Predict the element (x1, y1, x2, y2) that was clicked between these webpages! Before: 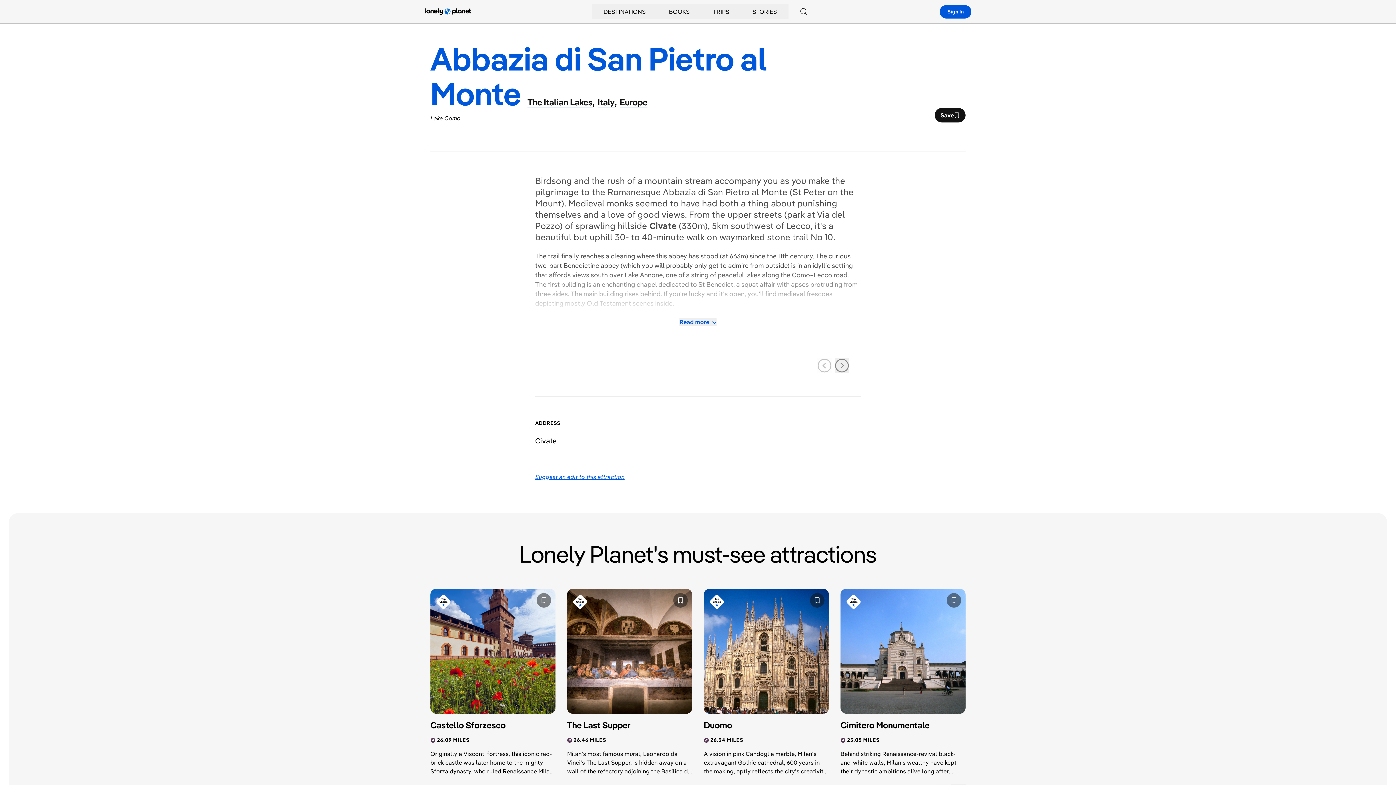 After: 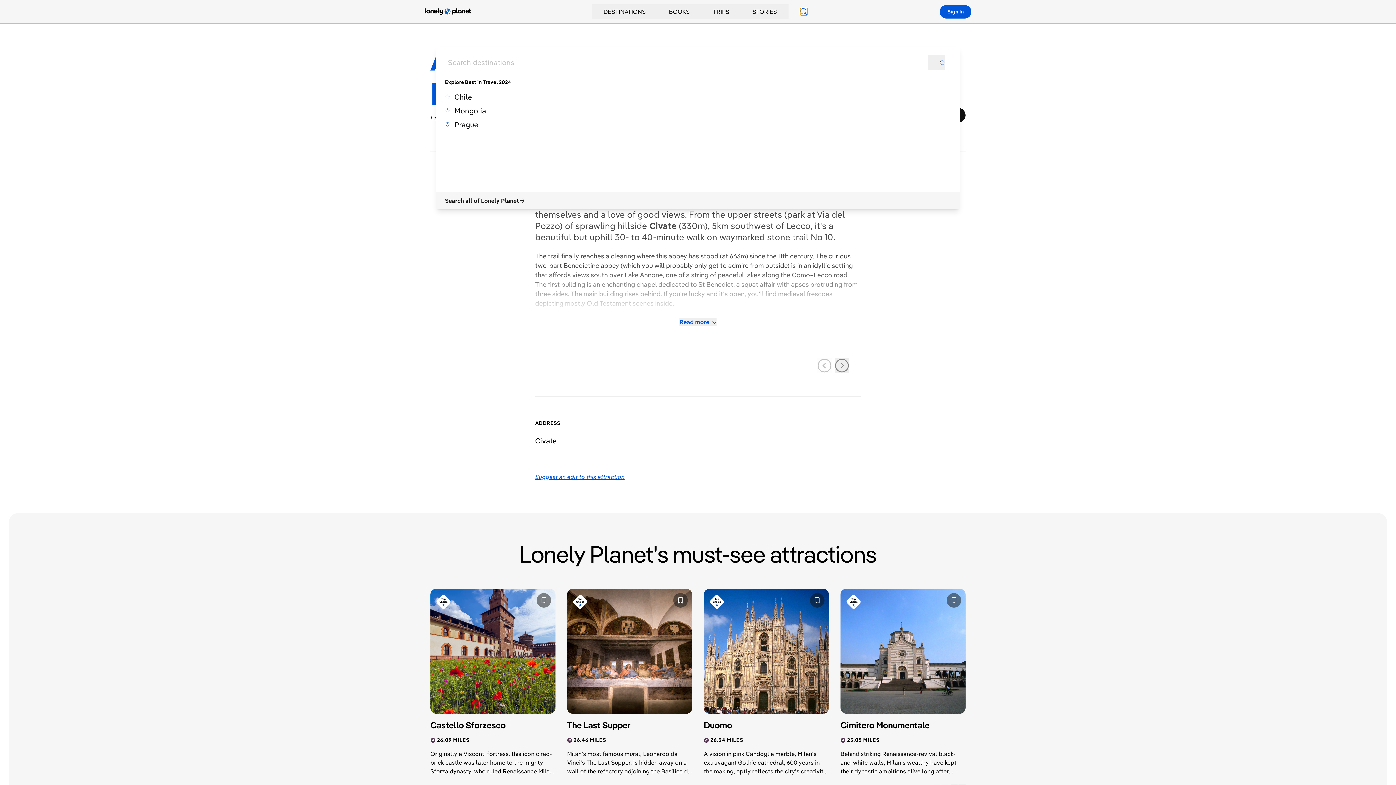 Action: label: Search bbox: (800, 8, 807, 15)